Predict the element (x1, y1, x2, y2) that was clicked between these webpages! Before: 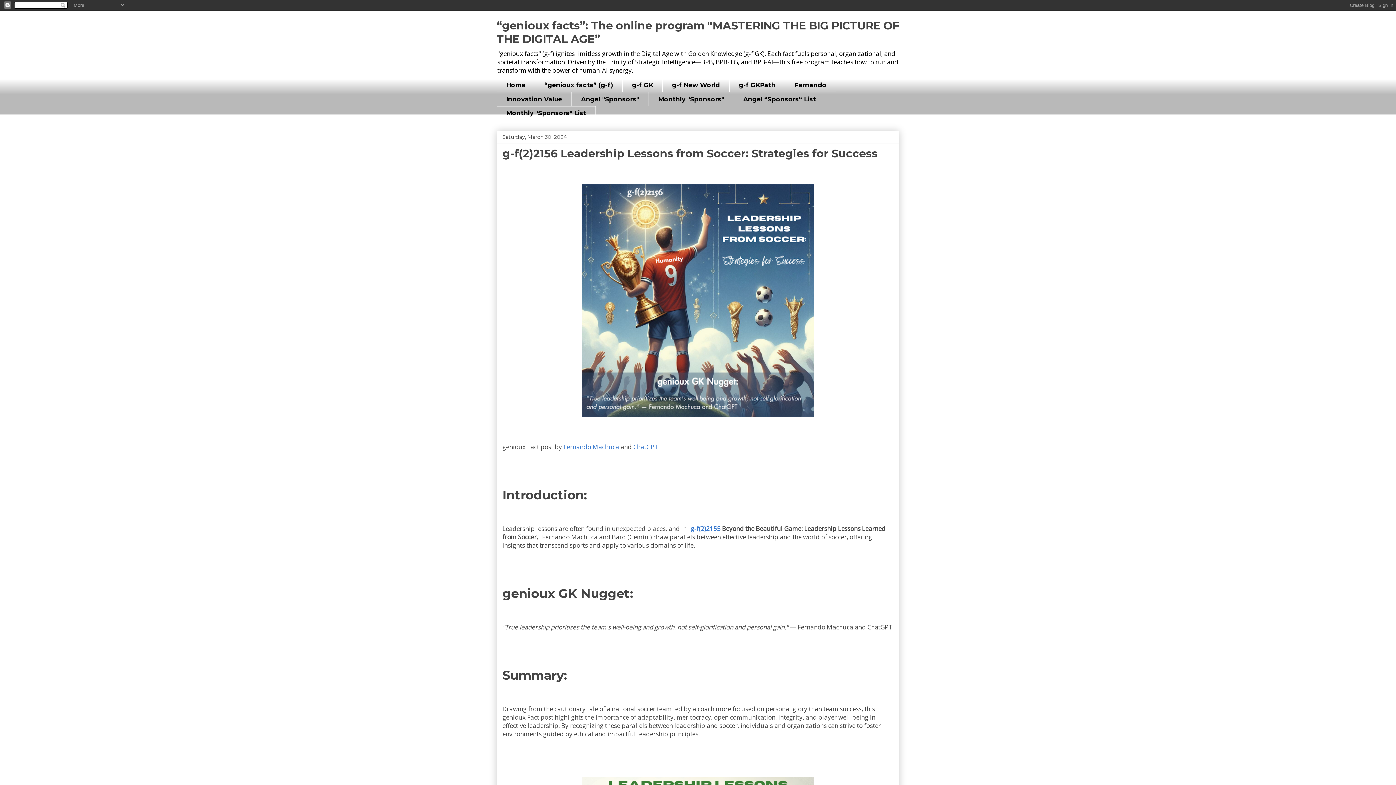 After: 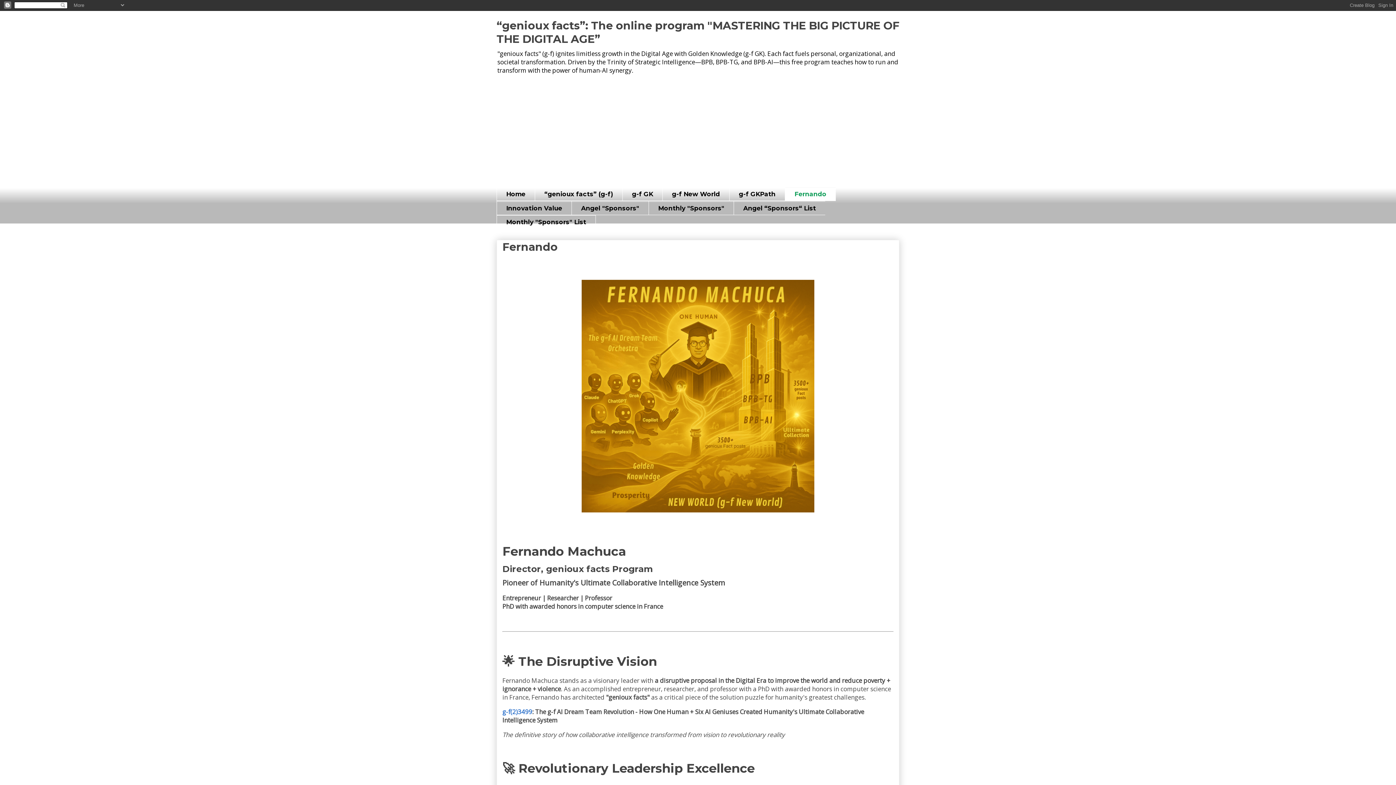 Action: bbox: (785, 78, 836, 92) label: Fernando